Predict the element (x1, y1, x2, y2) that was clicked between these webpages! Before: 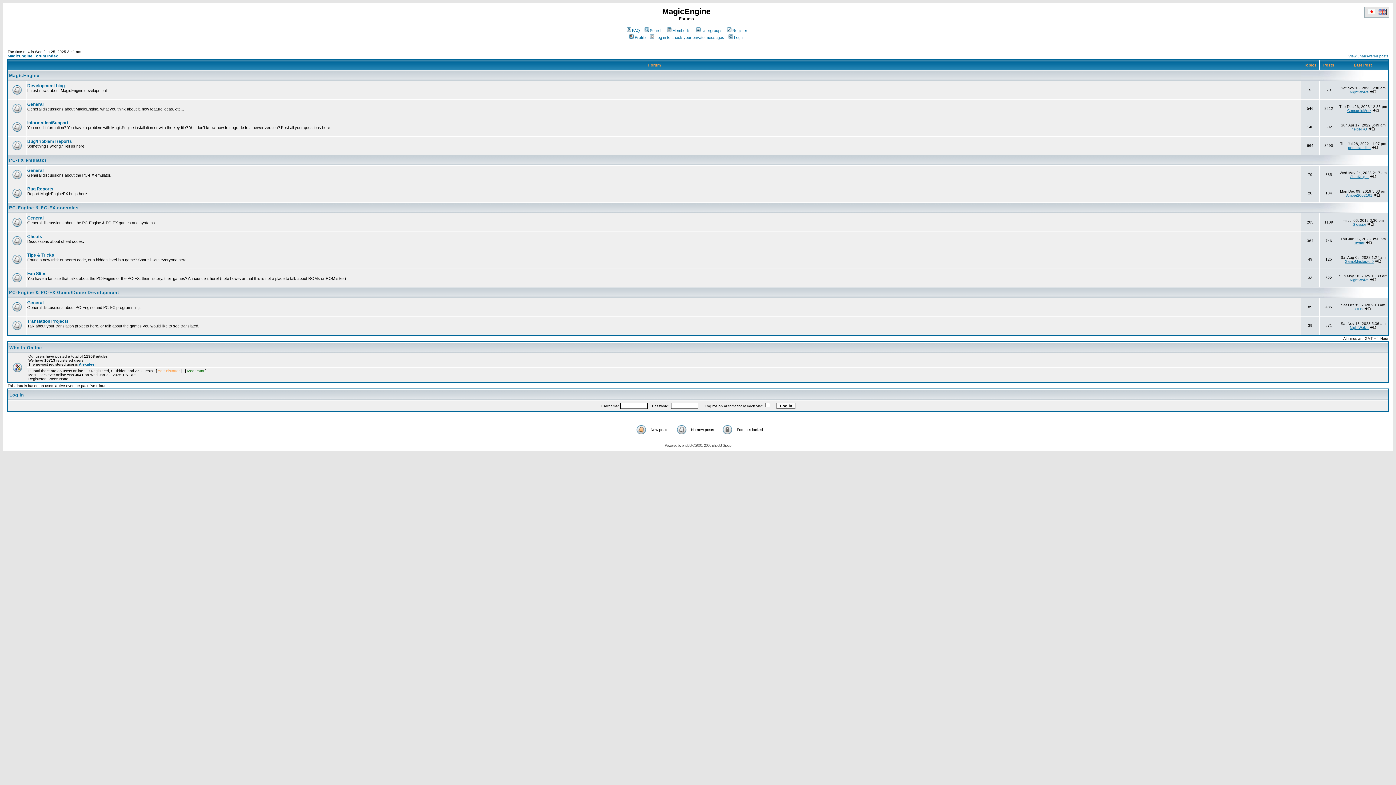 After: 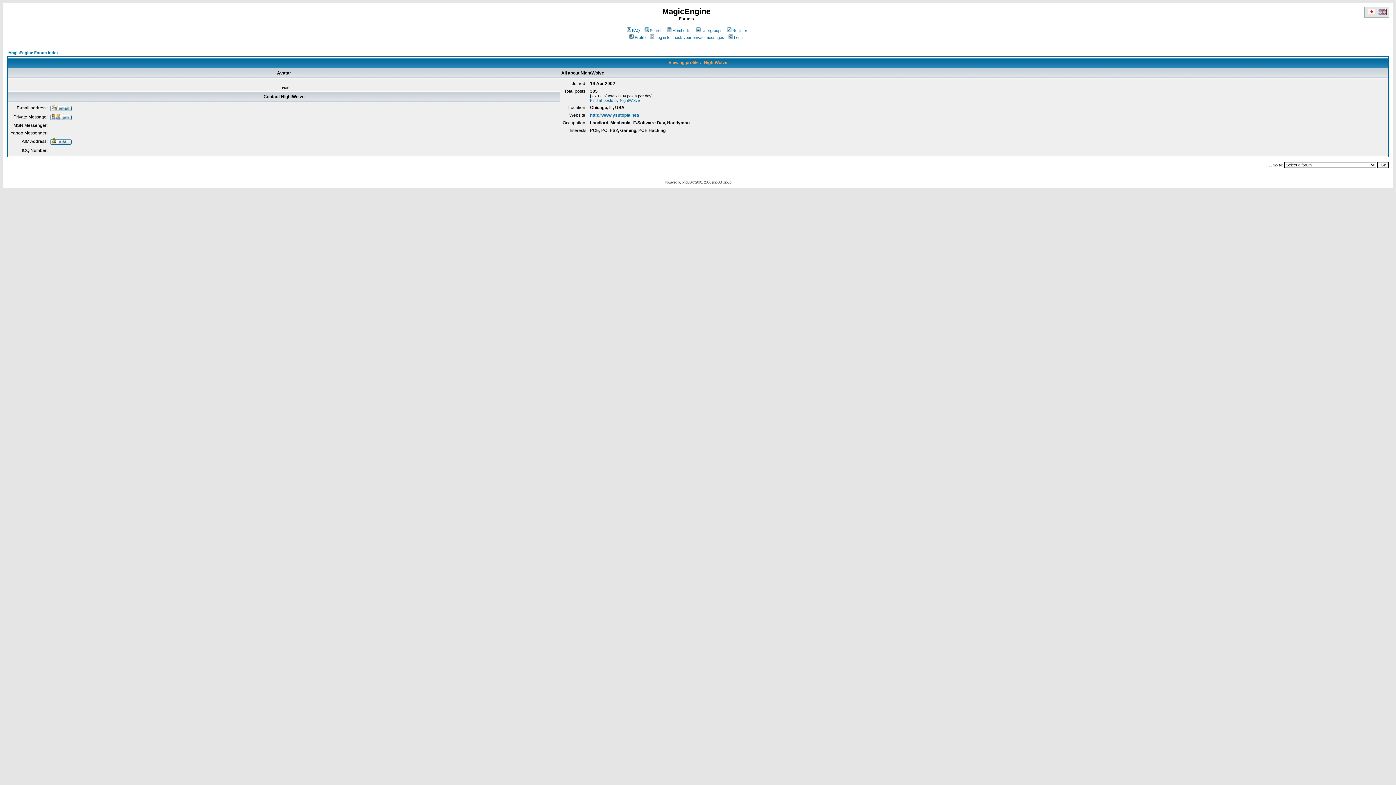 Action: label: NightWolve bbox: (1350, 90, 1369, 94)